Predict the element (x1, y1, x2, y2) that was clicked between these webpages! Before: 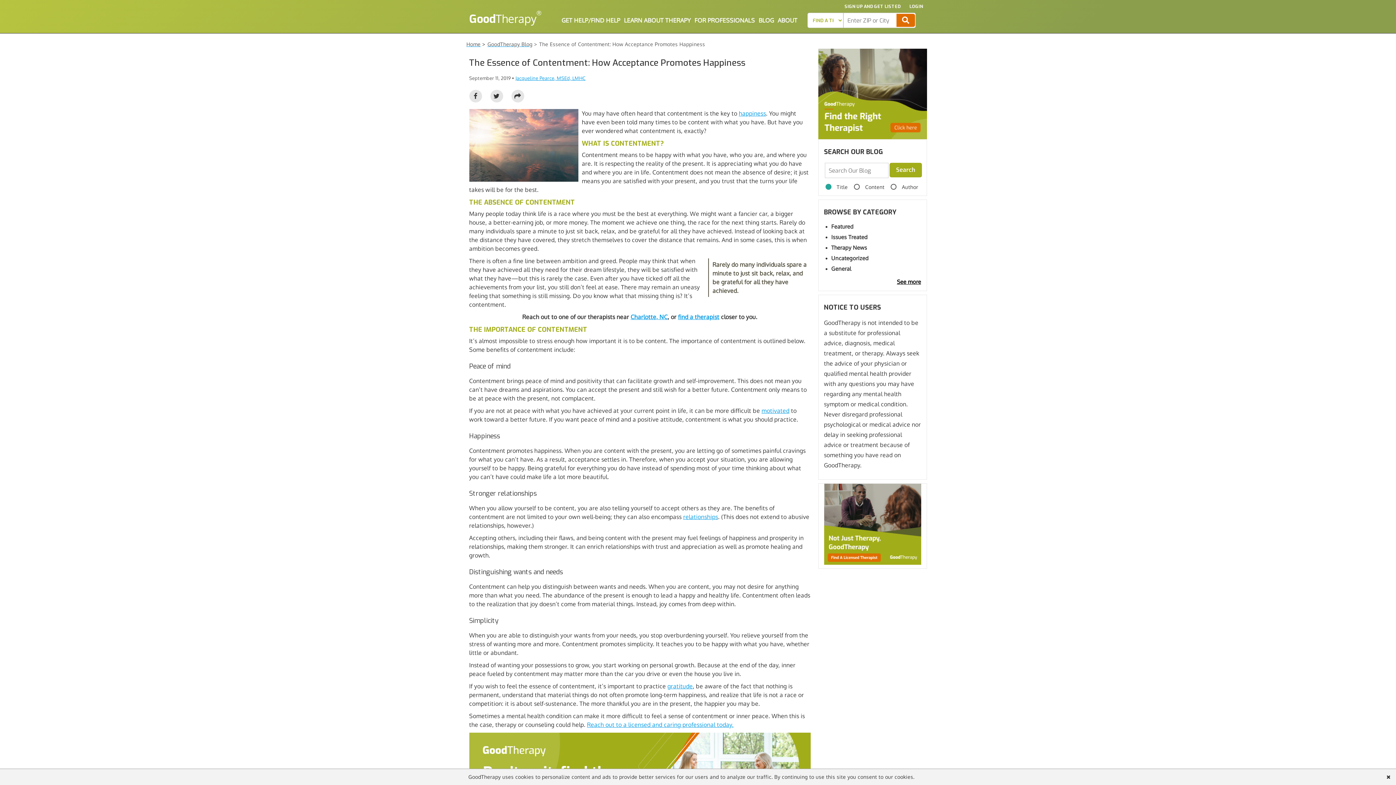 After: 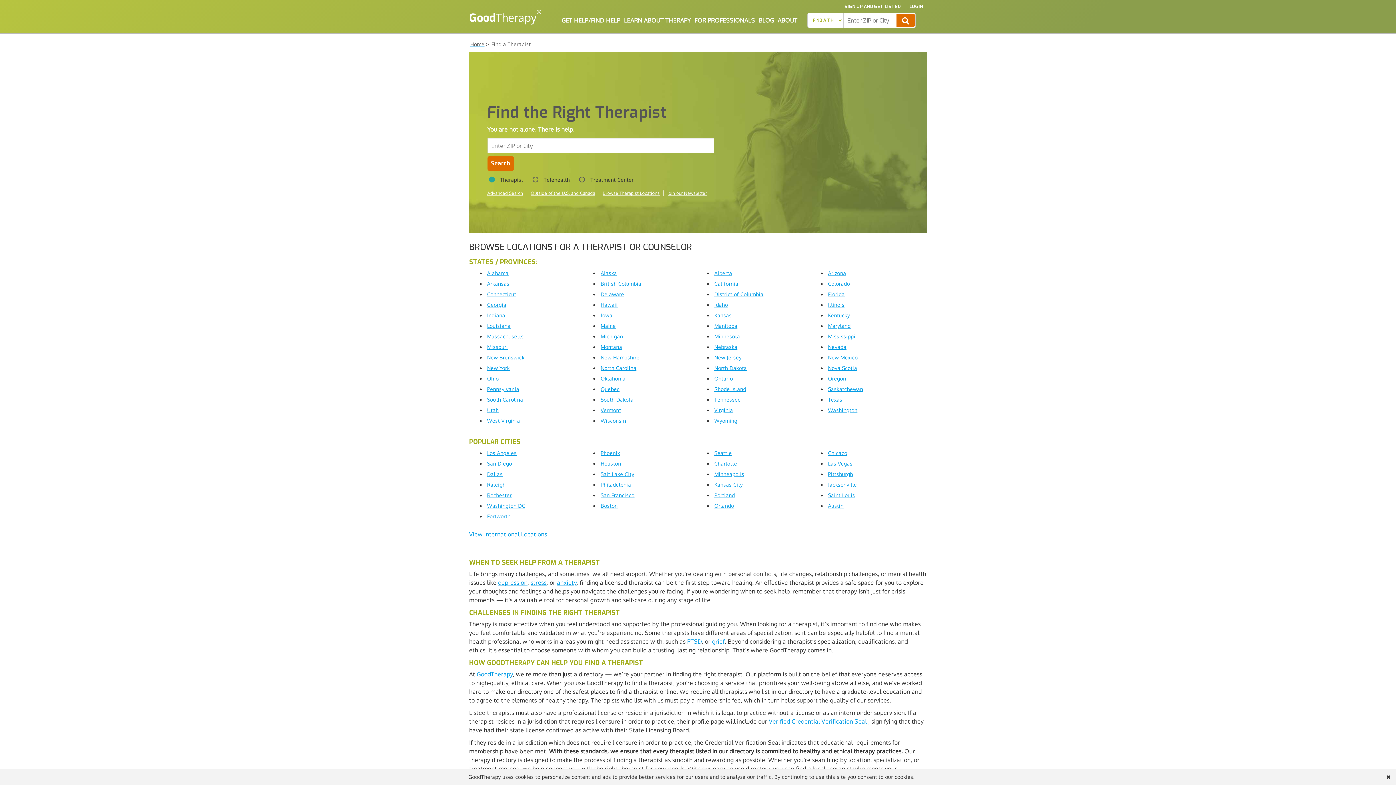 Action: label: find a therapist bbox: (678, 313, 719, 320)